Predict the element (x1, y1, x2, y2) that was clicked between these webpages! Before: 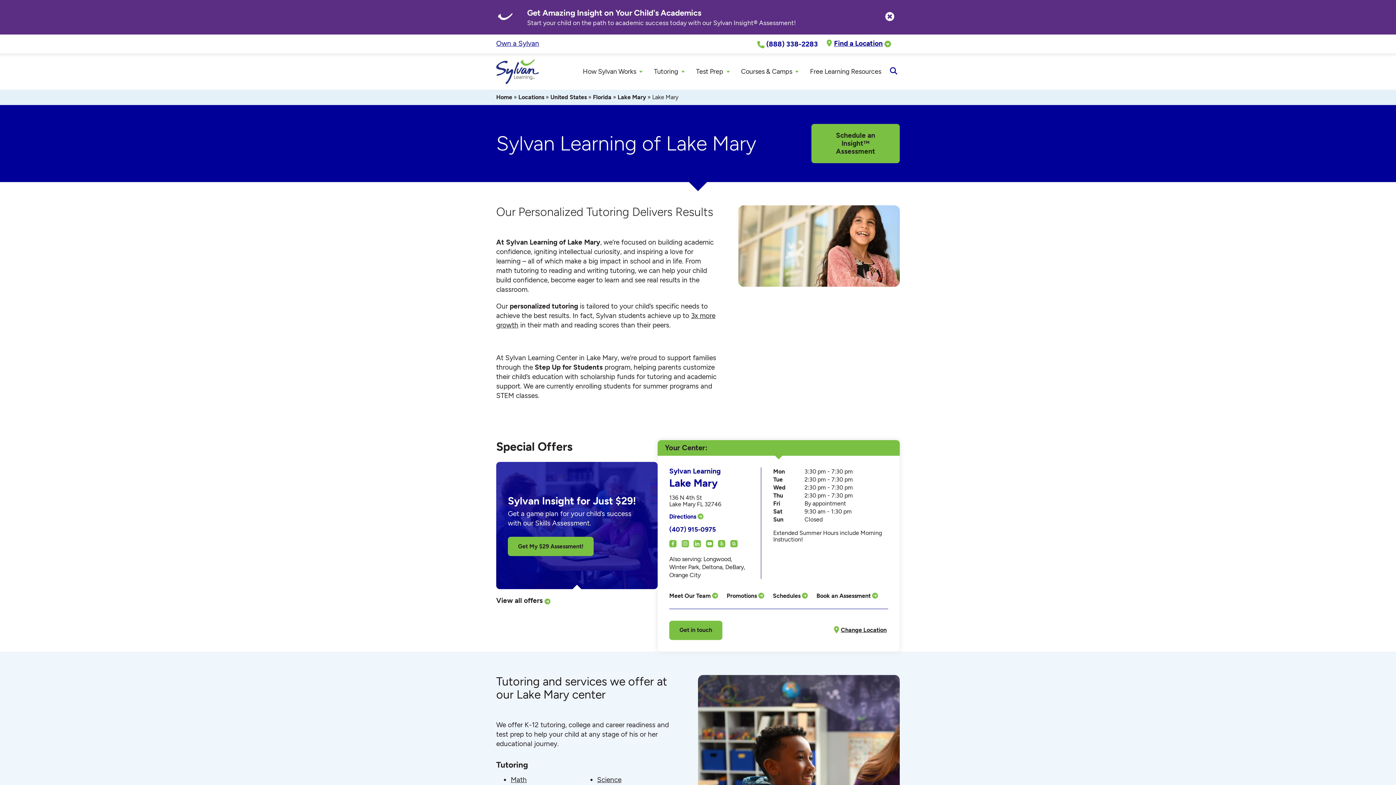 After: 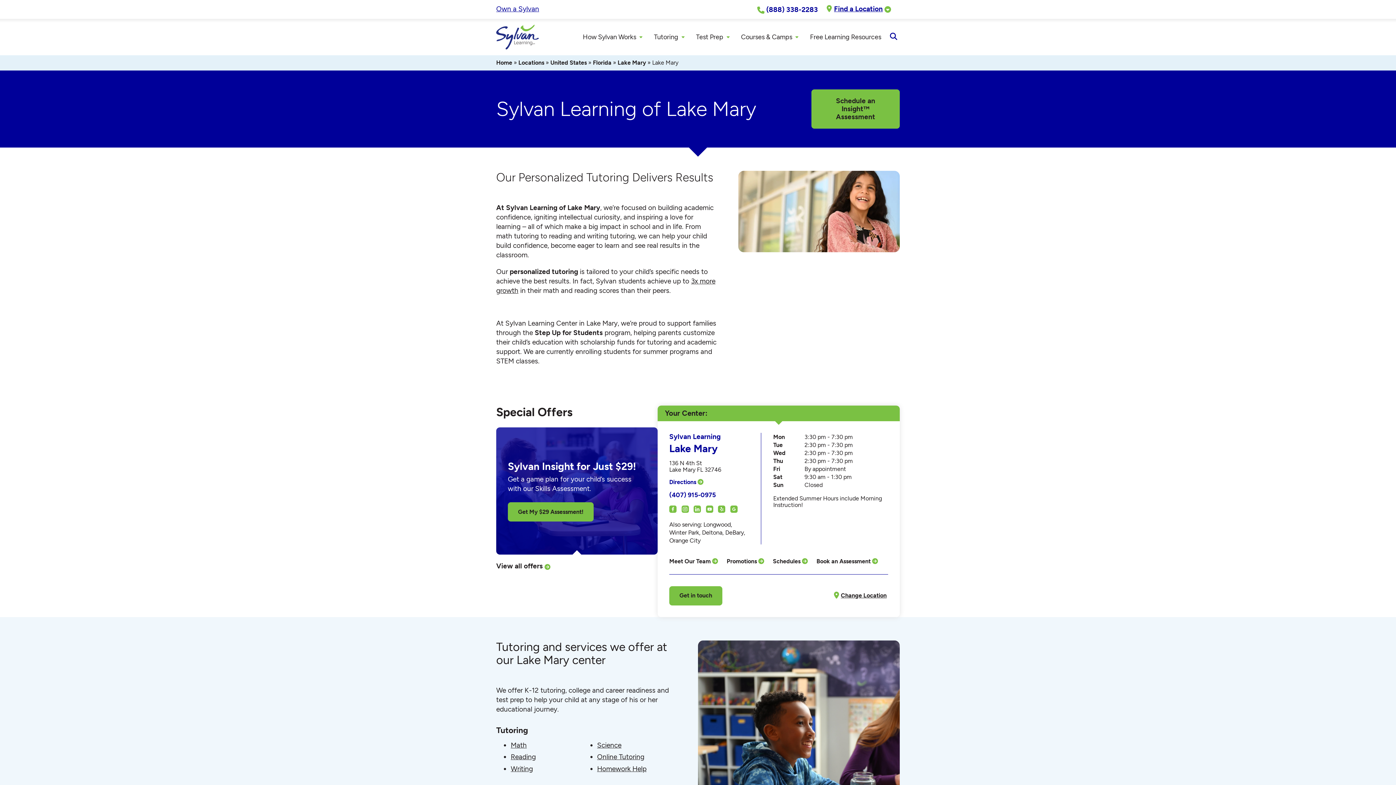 Action: bbox: (881, 8, 898, 26) label: Close Notice